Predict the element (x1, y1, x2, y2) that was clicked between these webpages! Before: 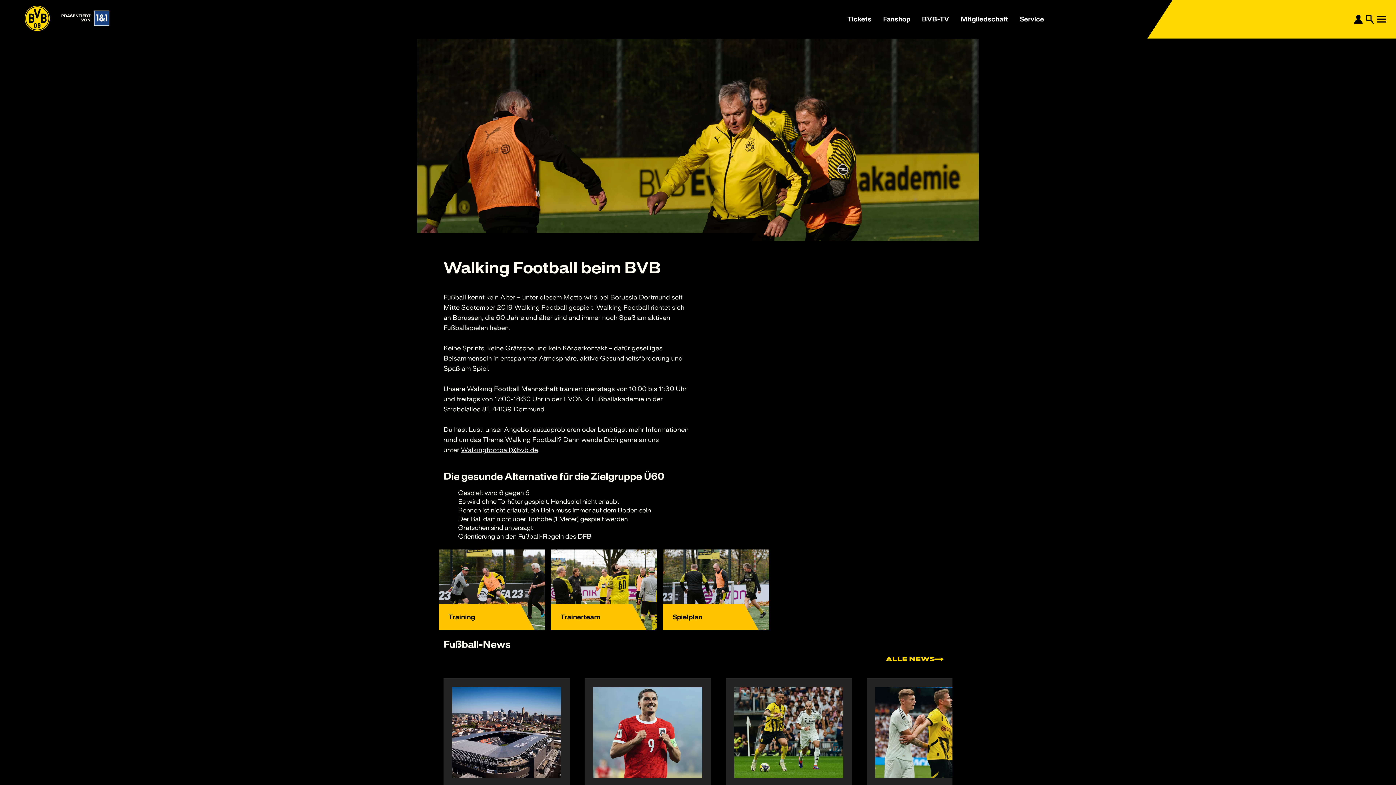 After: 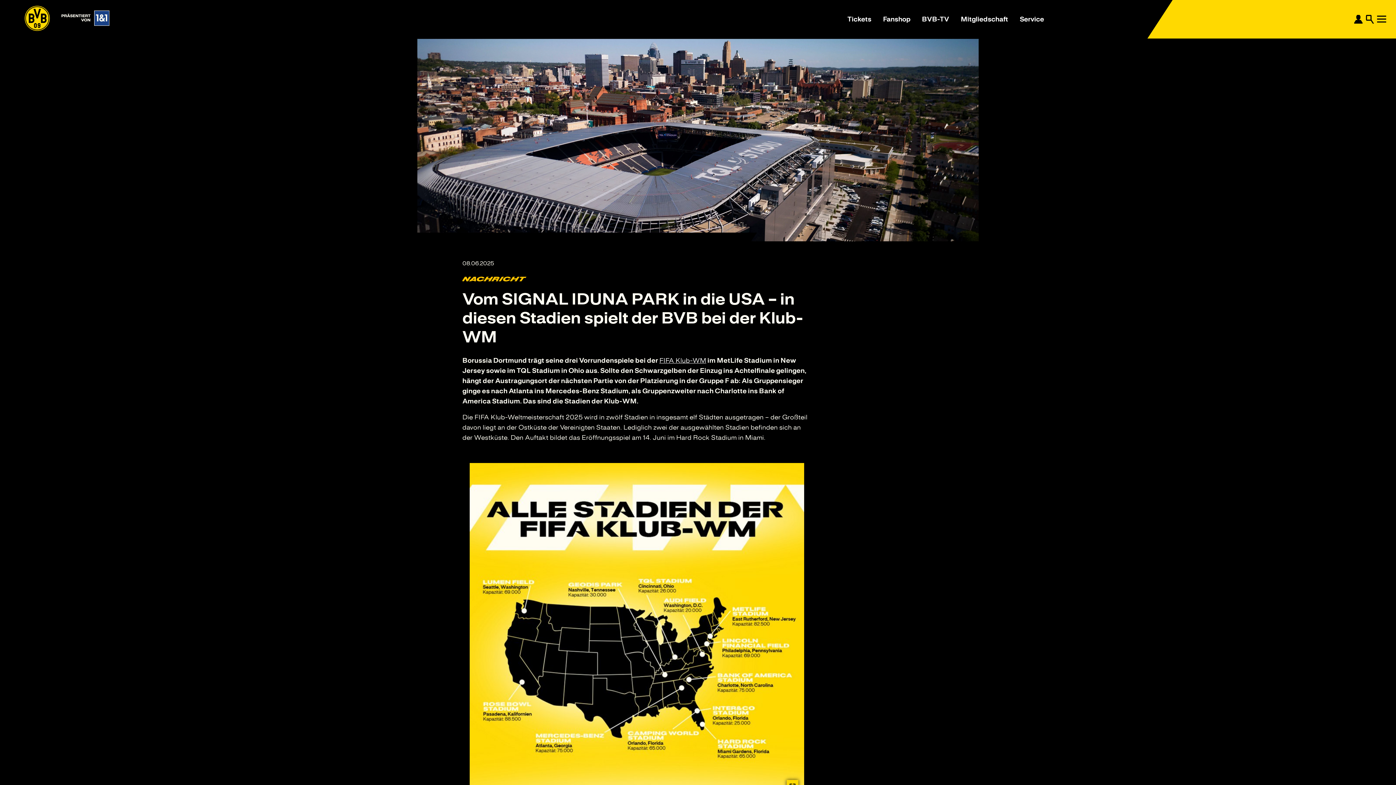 Action: bbox: (443, 678, 570, 867) label: FIFA KLUB-WM

Vom SIGNAL IDUNA PARK in die USA – in diesen Stadien spielt der BVB bei der Klub-WM